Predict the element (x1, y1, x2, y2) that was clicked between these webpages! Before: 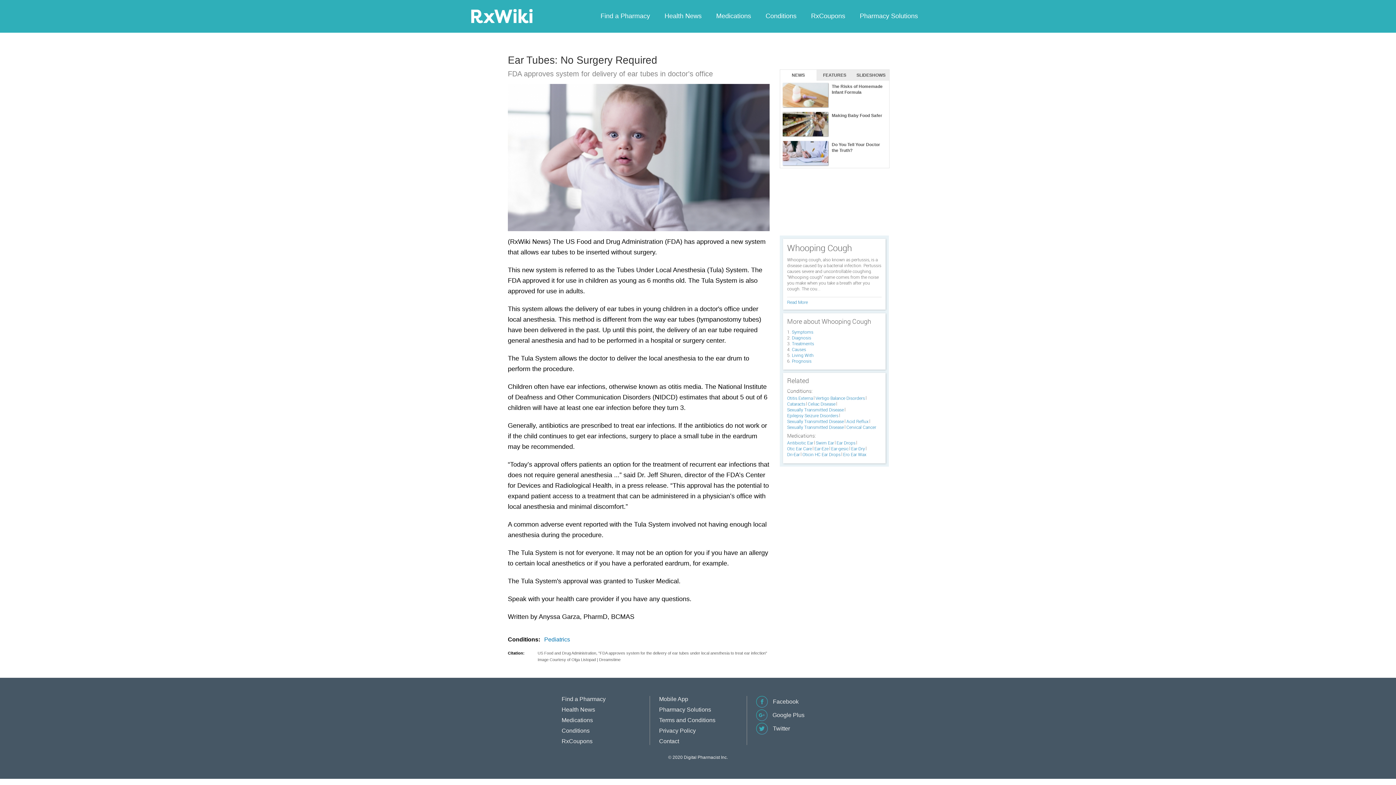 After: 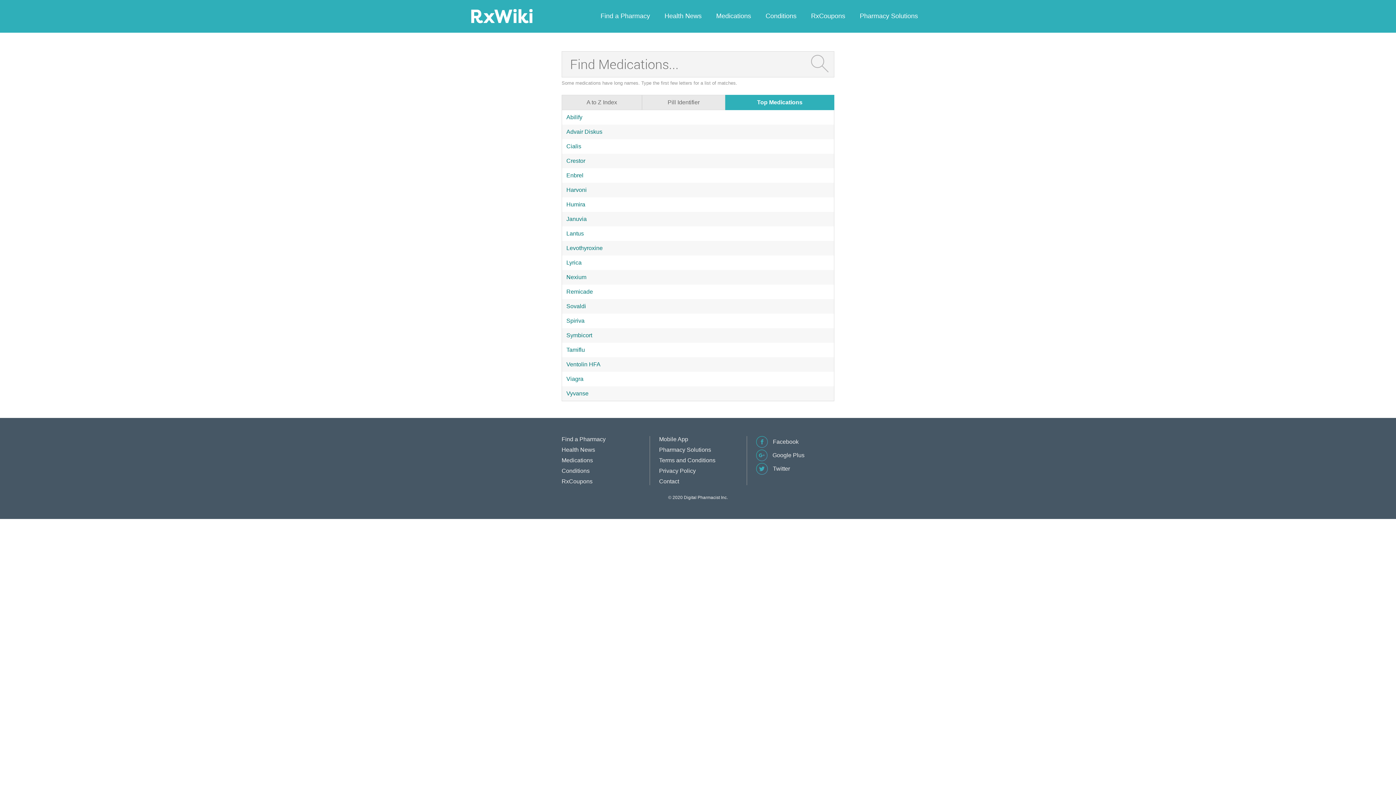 Action: bbox: (561, 717, 593, 723) label: Medications